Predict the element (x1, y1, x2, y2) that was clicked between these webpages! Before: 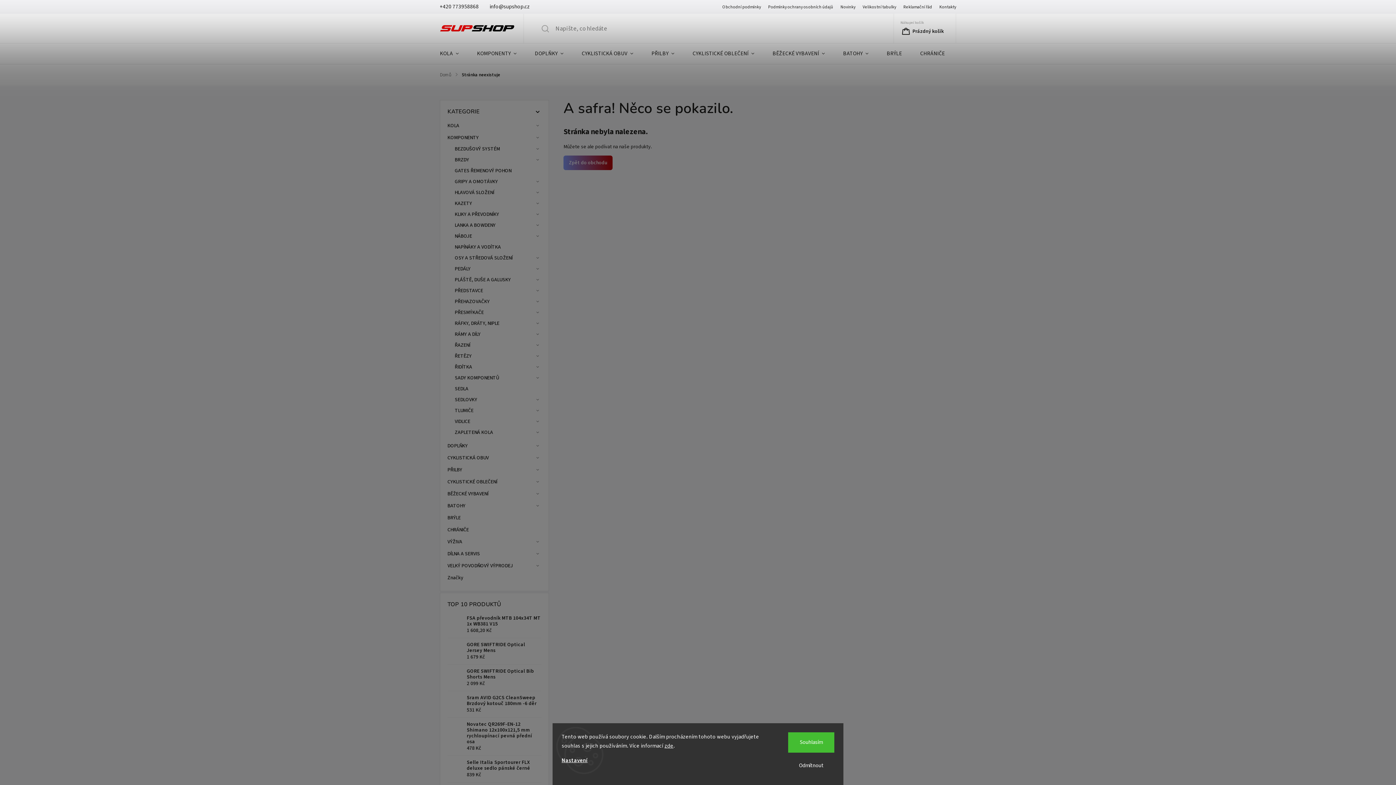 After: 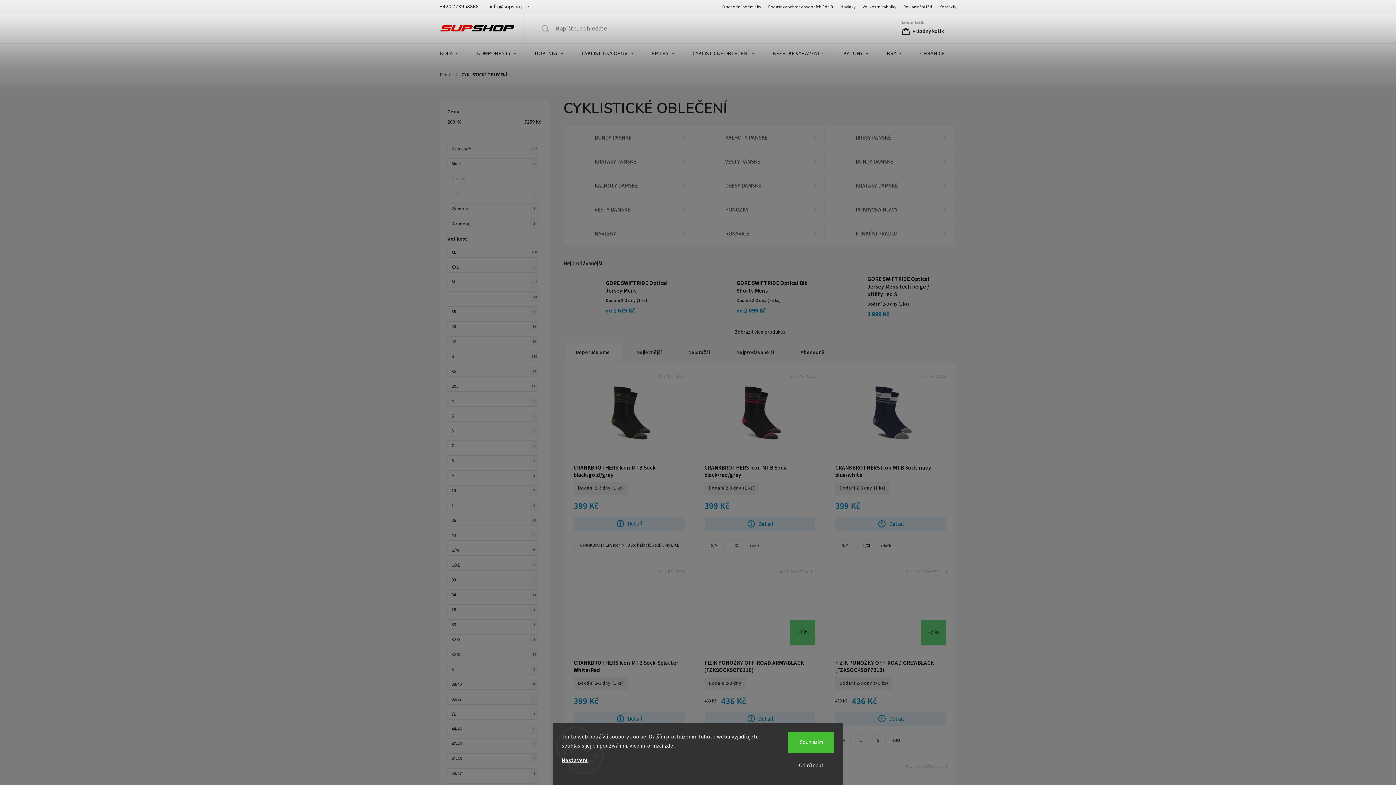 Action: bbox: (447, 476, 541, 488) label: CYKLISTICKÉ OBLEČENÍ
 